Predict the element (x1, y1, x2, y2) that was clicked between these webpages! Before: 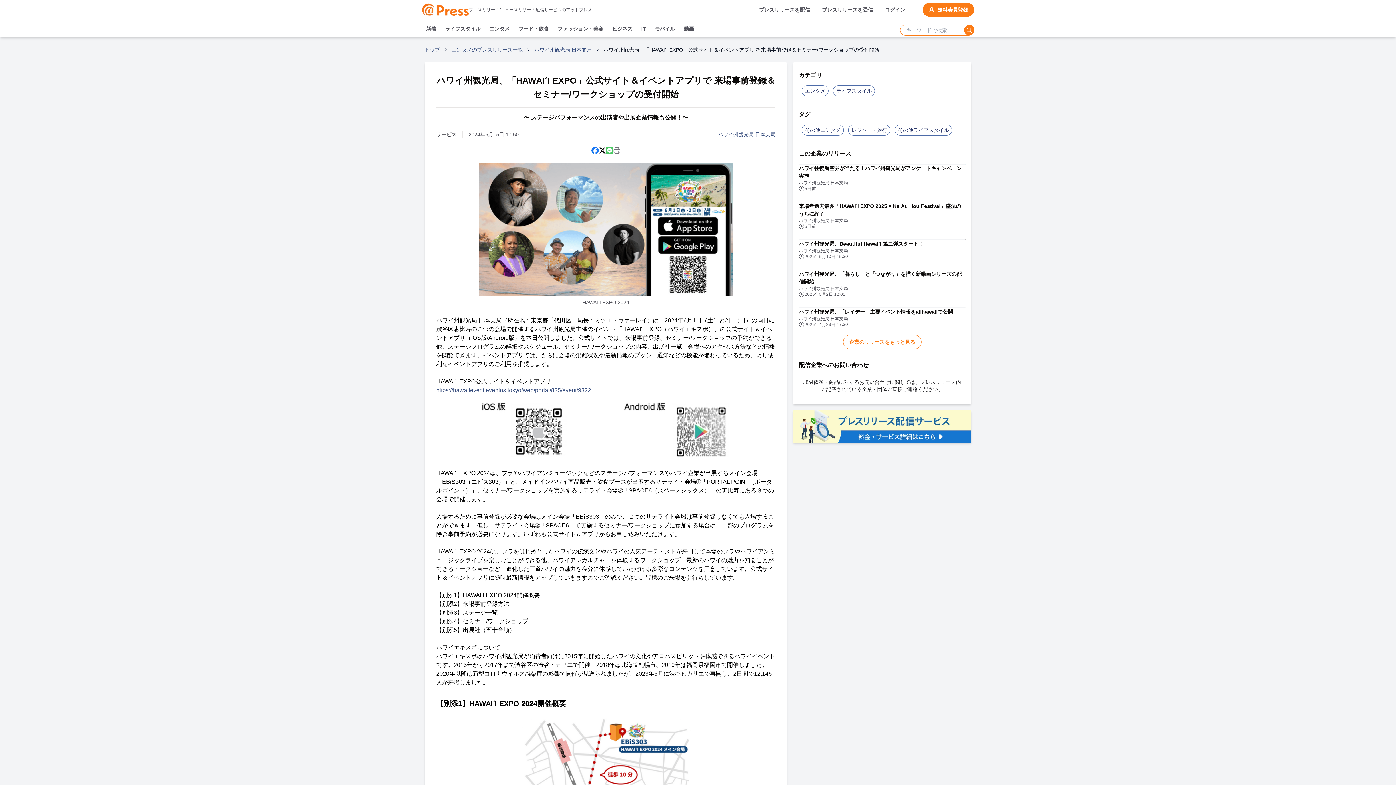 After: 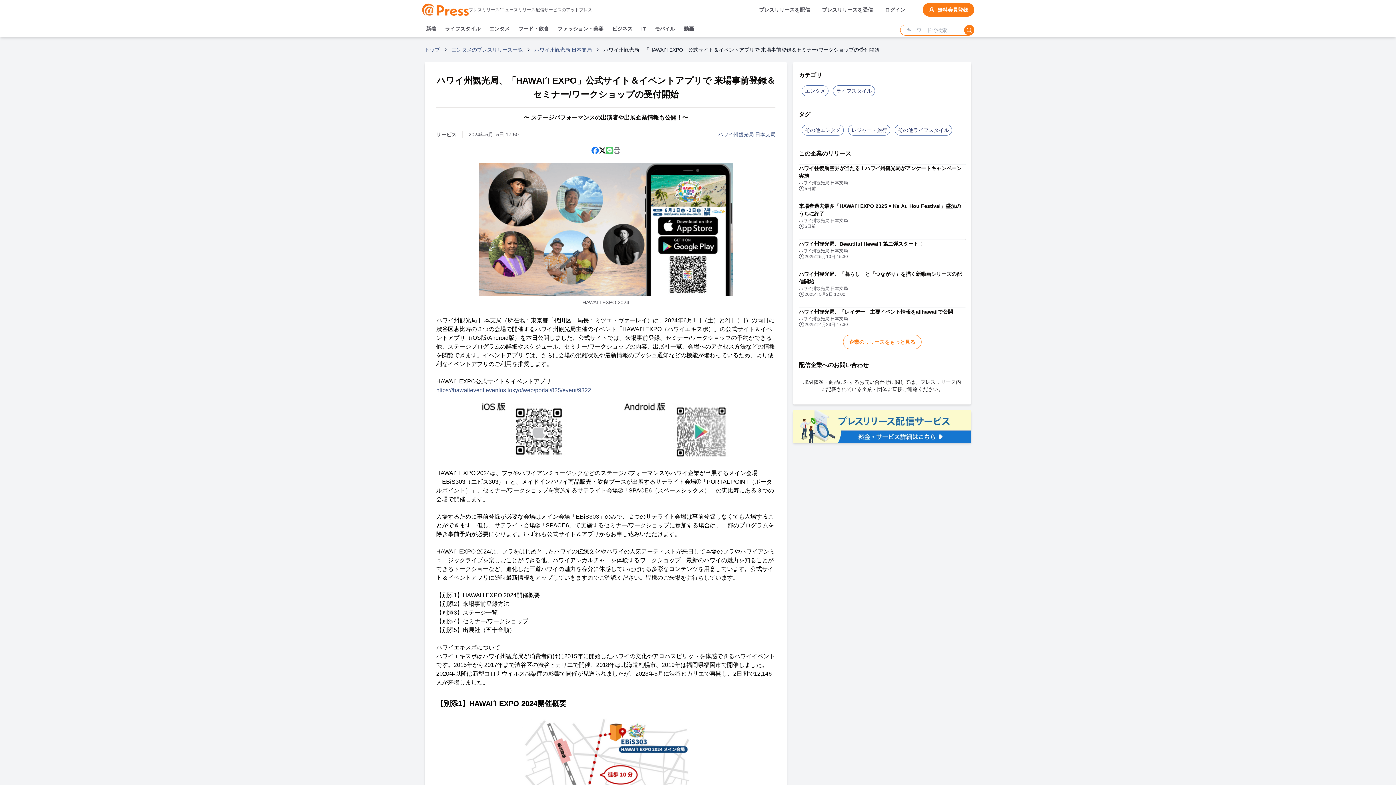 Action: bbox: (606, 146, 613, 154) label: Line